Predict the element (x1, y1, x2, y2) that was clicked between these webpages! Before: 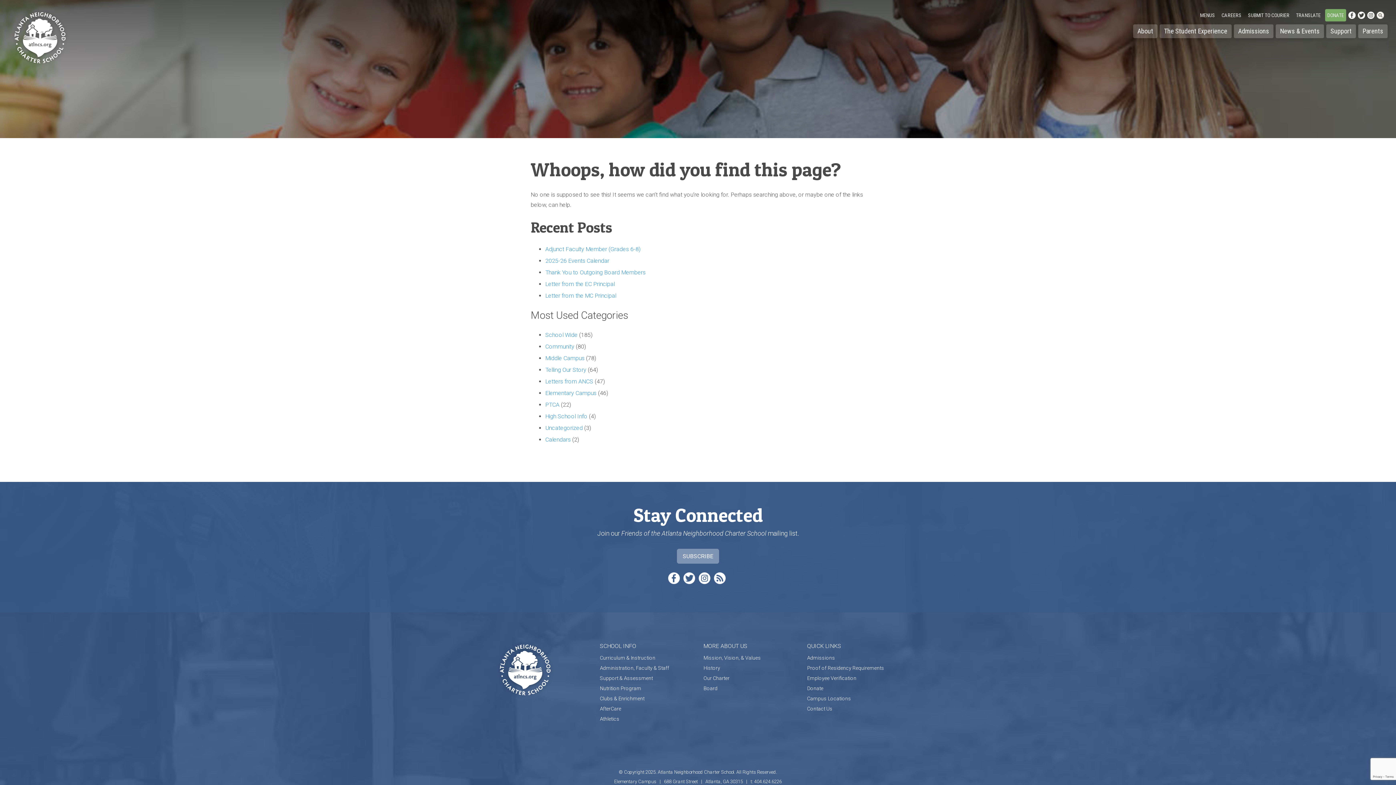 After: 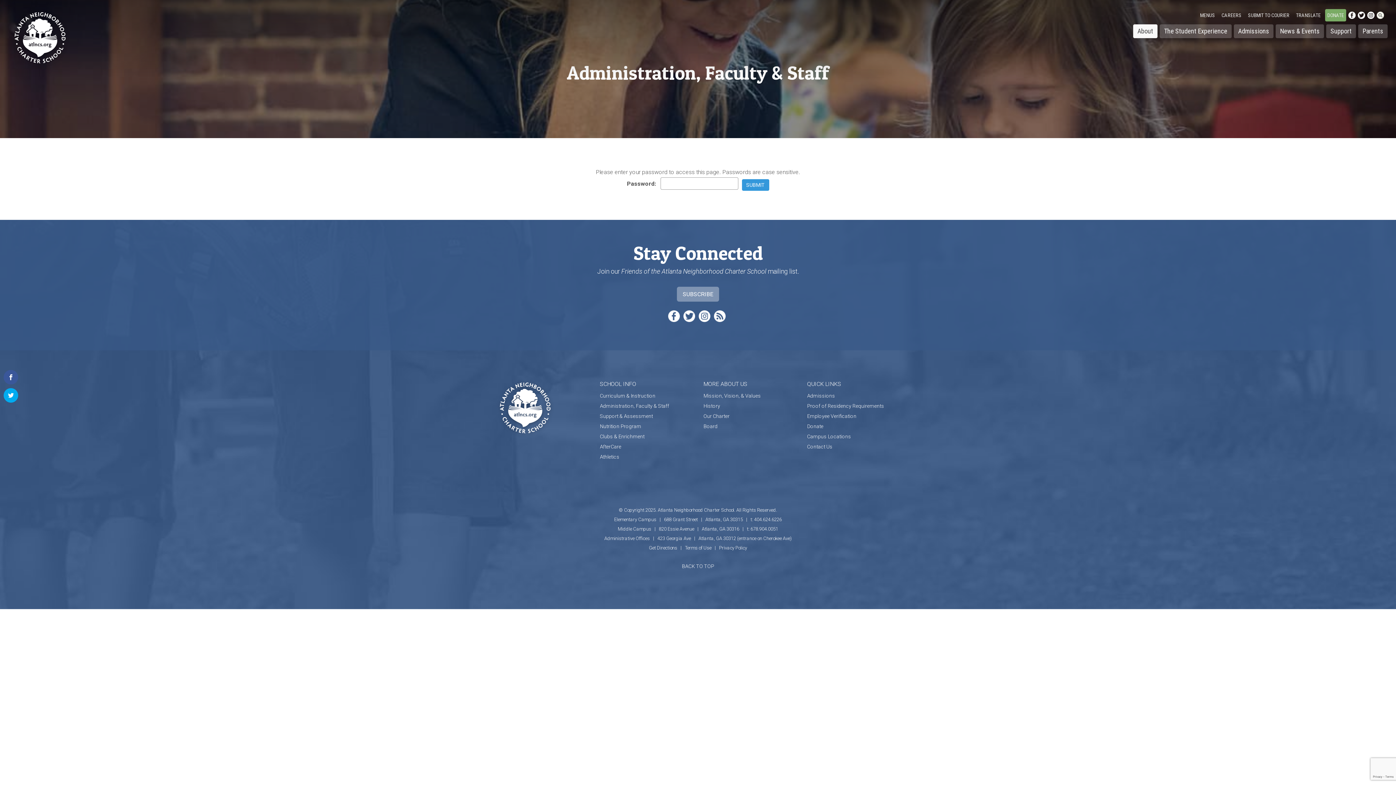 Action: label: Administration, Faculty & Staff bbox: (600, 665, 669, 671)